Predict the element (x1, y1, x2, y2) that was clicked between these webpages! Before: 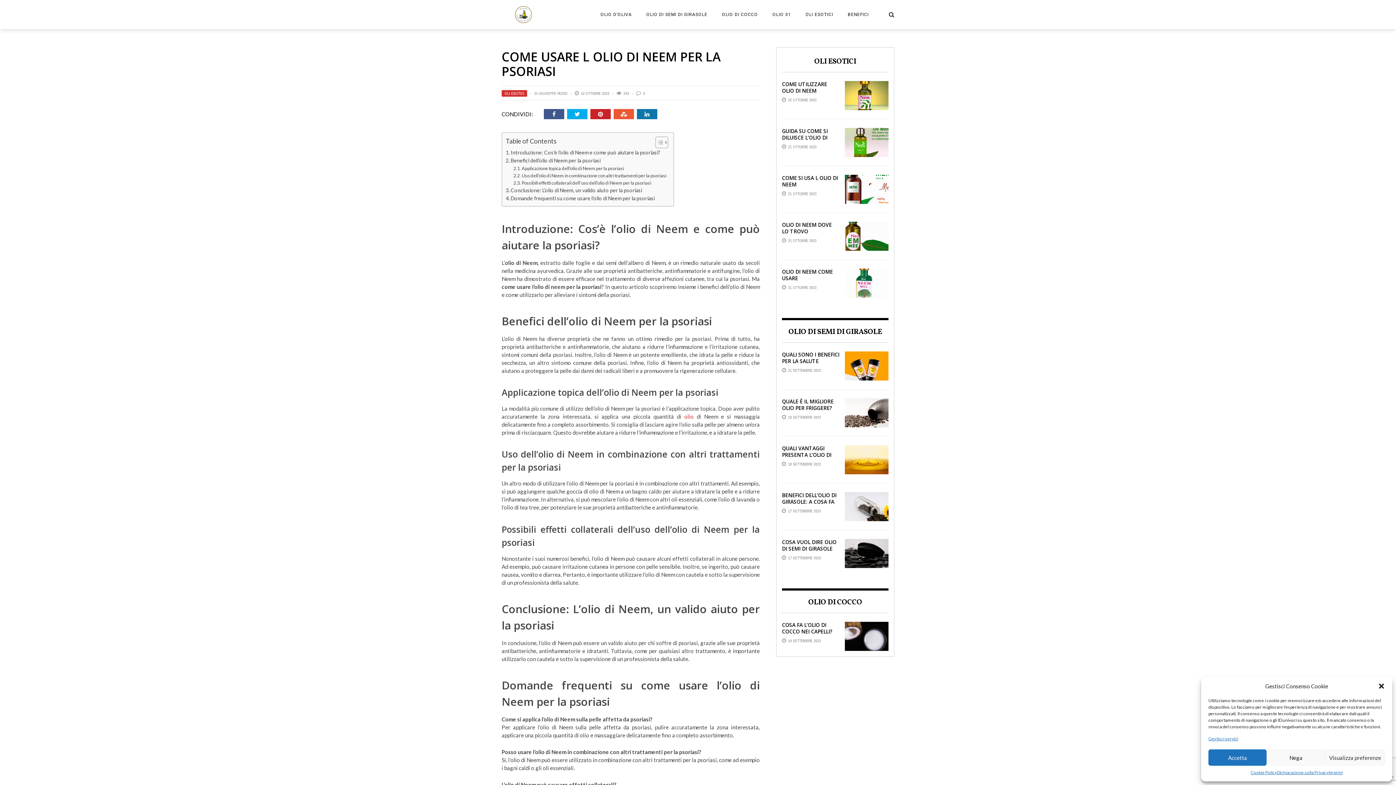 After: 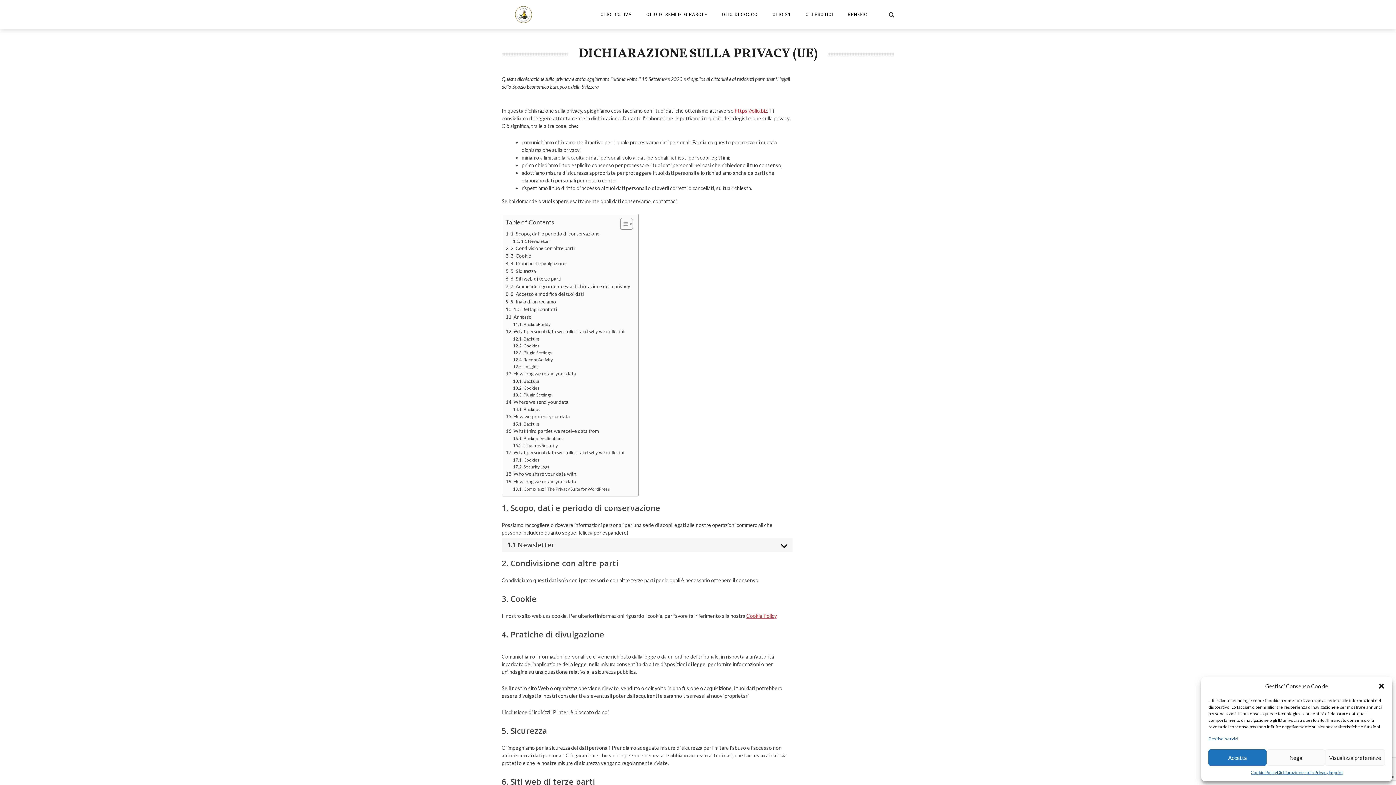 Action: bbox: (1277, 769, 1328, 776) label: Dichiarazione sulla Privacy